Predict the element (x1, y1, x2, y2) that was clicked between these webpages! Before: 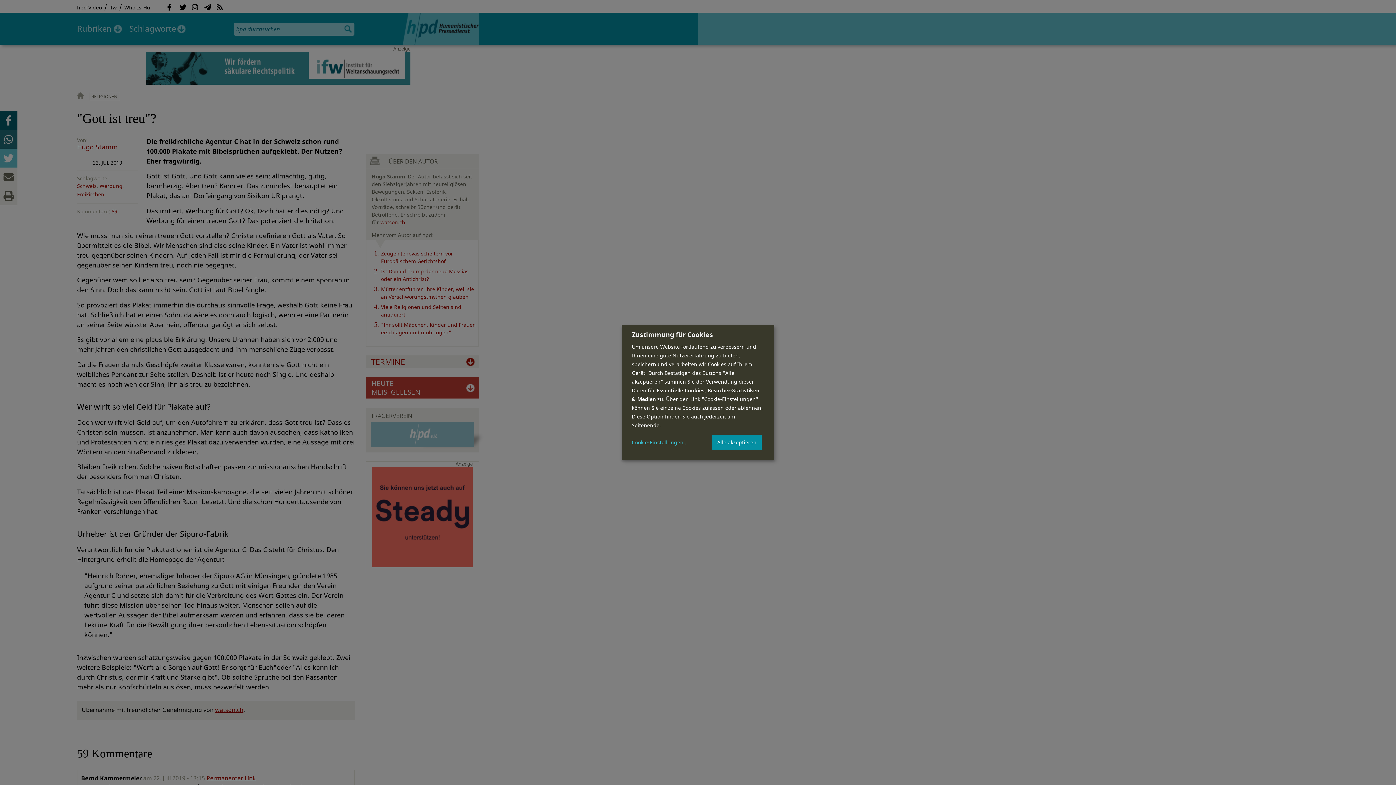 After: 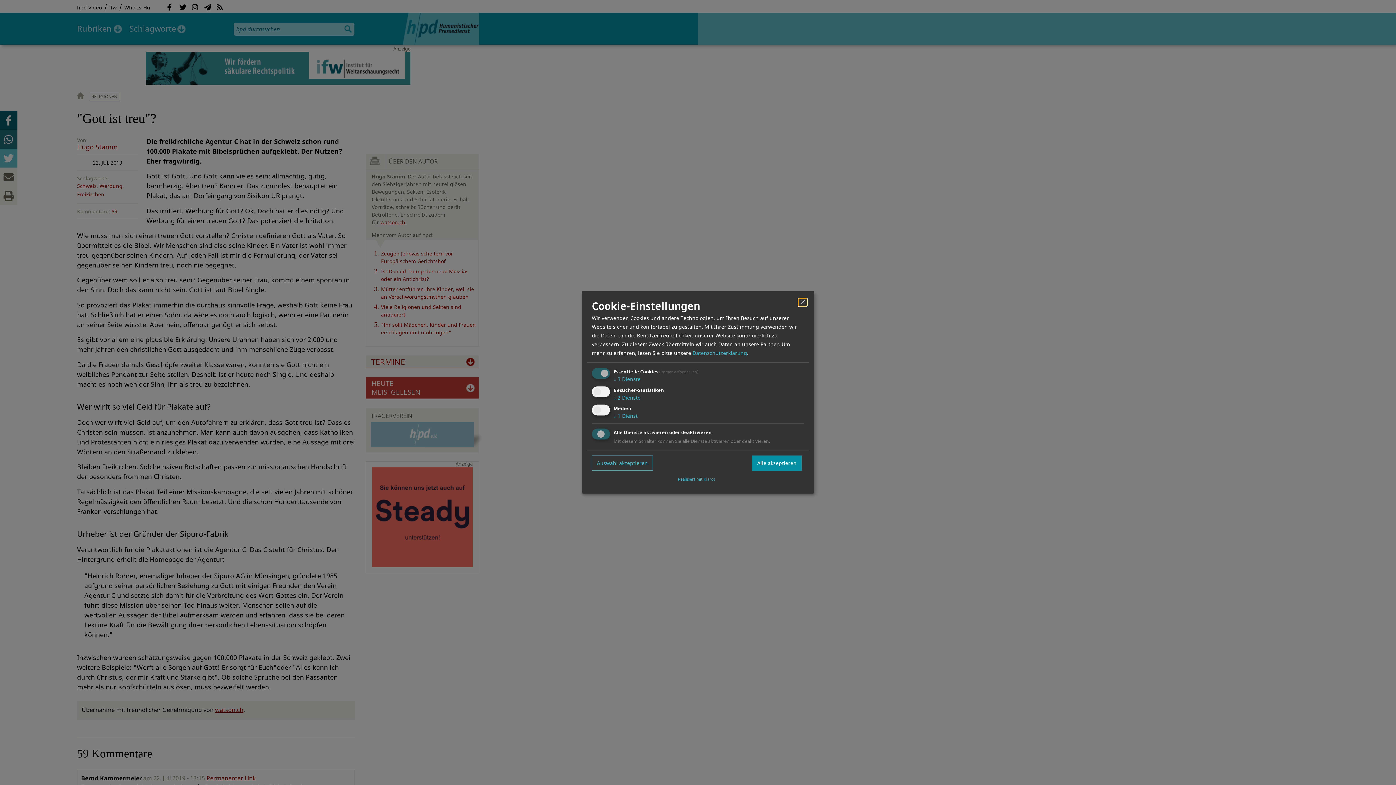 Action: bbox: (632, 439, 688, 445) label: Cookie-Einstellungen